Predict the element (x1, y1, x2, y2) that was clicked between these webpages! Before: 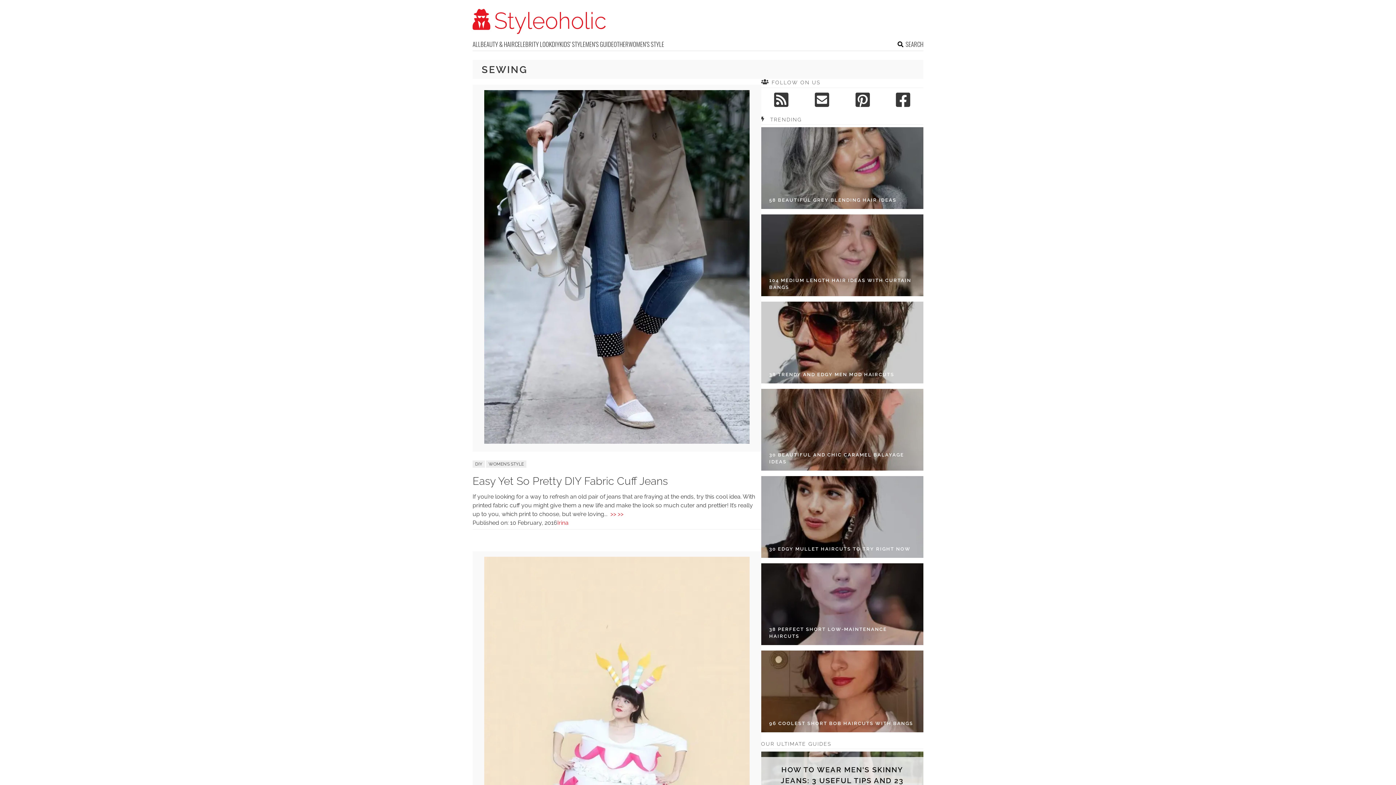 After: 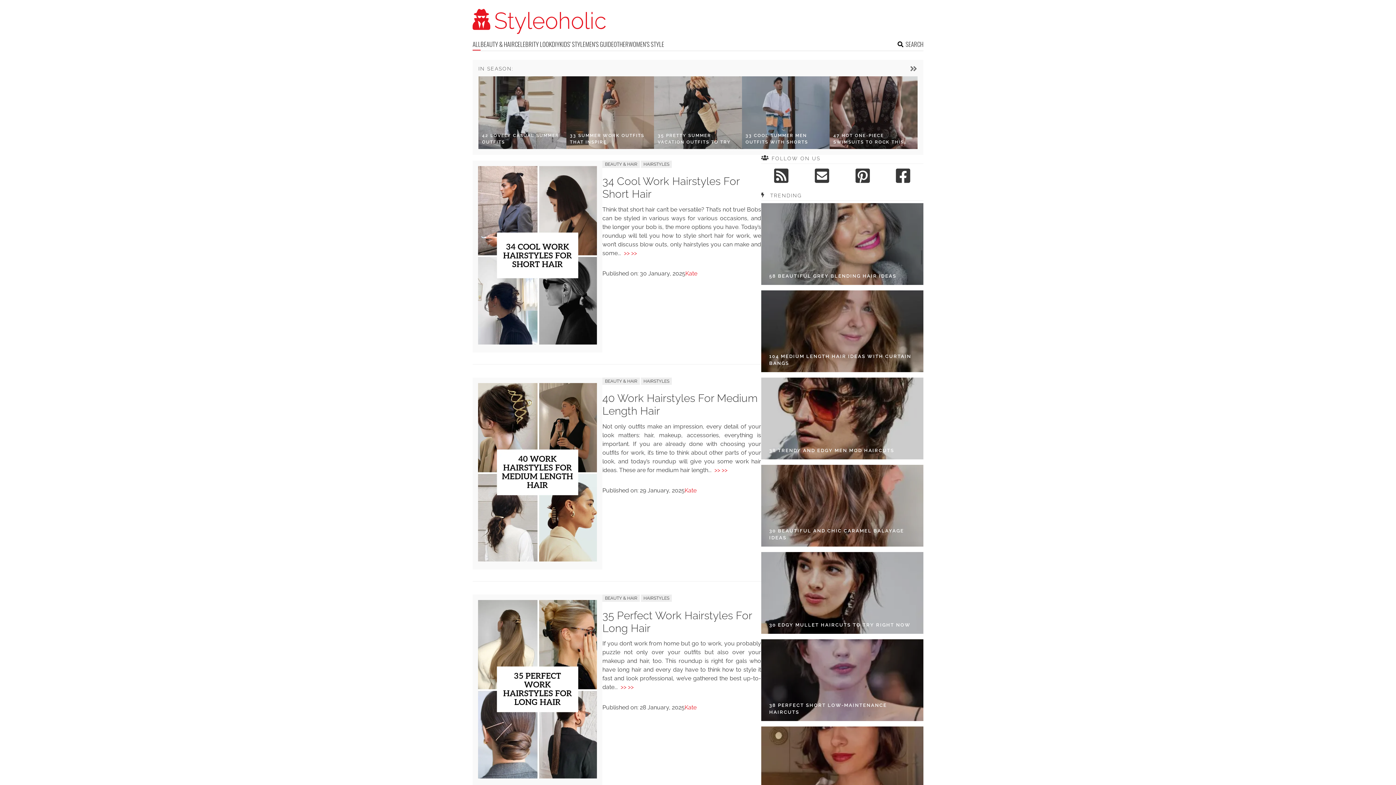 Action: label: ALL bbox: (472, 39, 480, 50)